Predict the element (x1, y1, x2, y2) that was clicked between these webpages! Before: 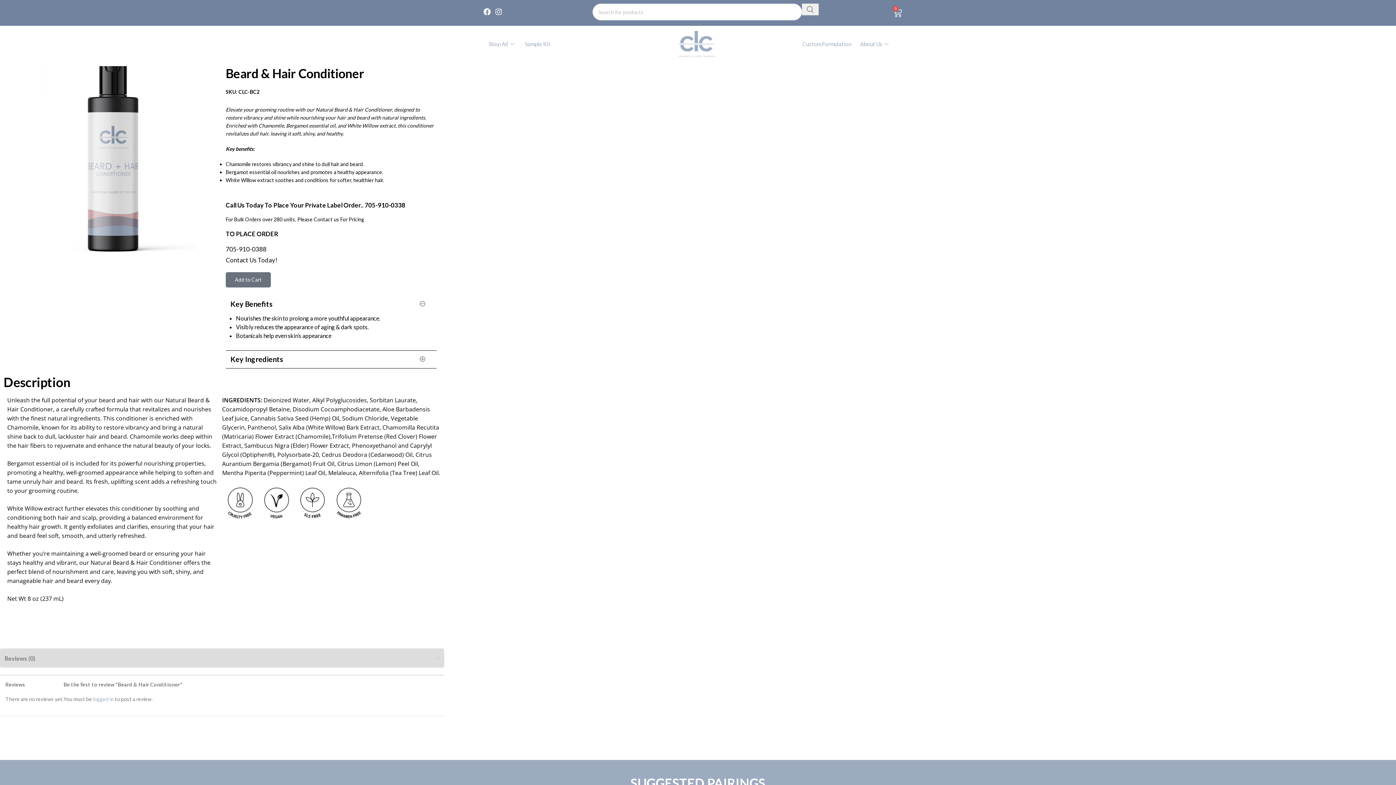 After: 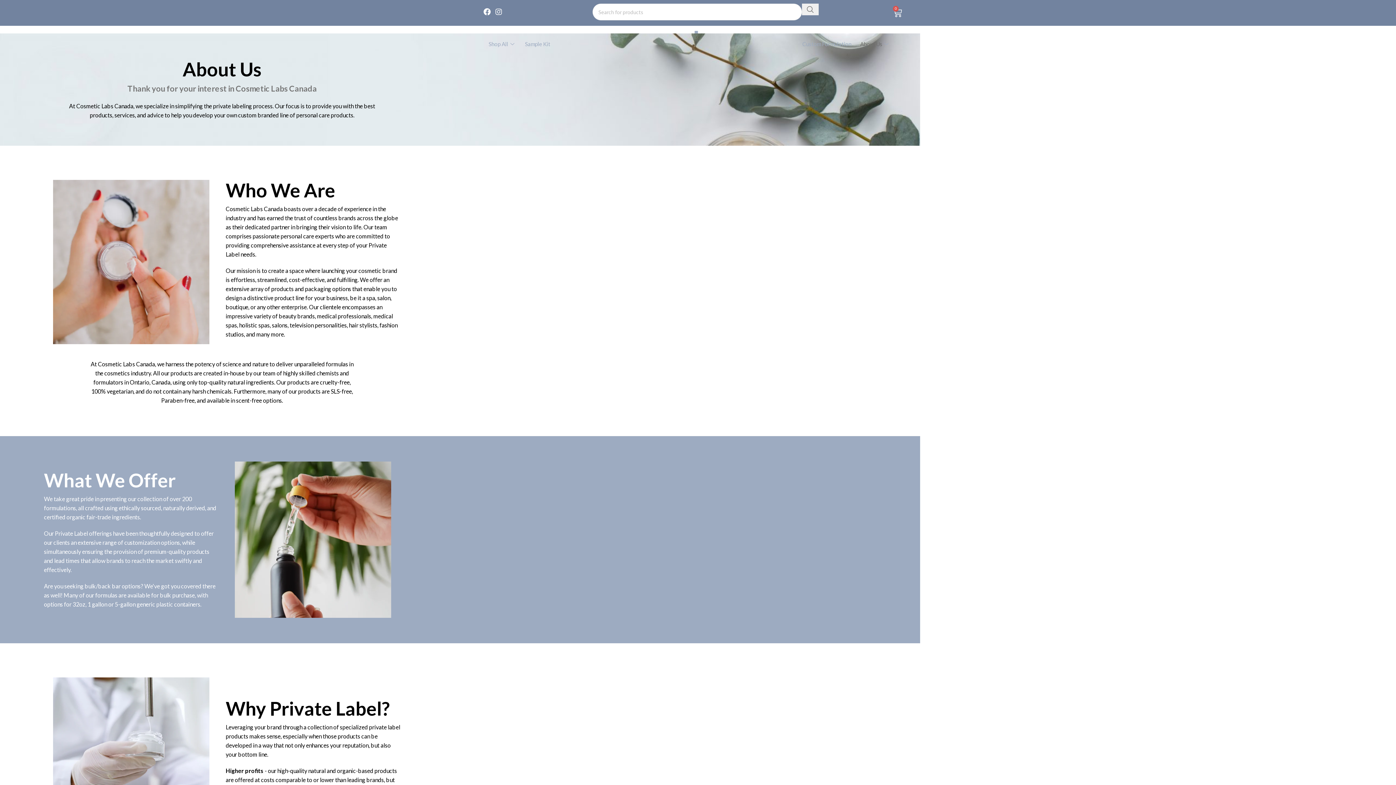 Action: bbox: (851, 29, 890, 58) label: About Us